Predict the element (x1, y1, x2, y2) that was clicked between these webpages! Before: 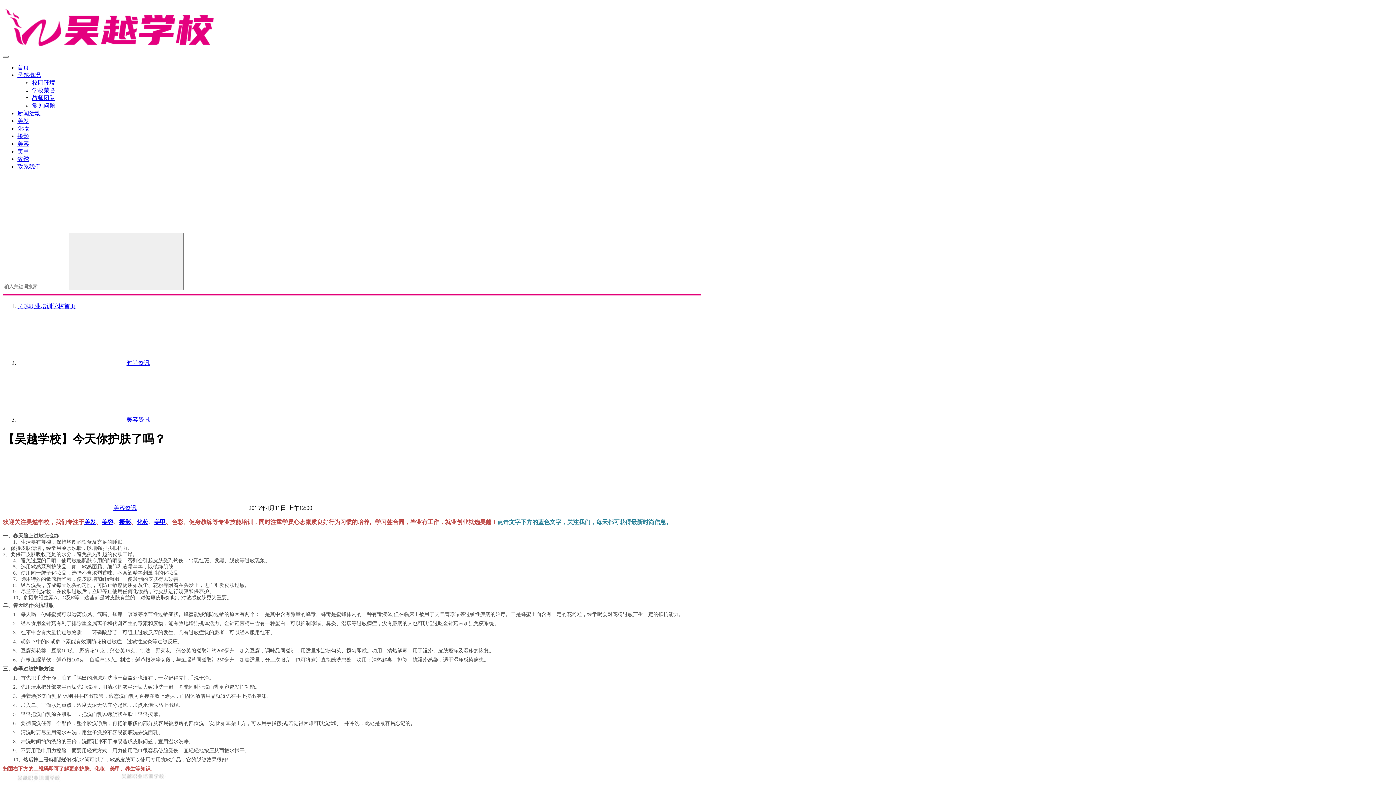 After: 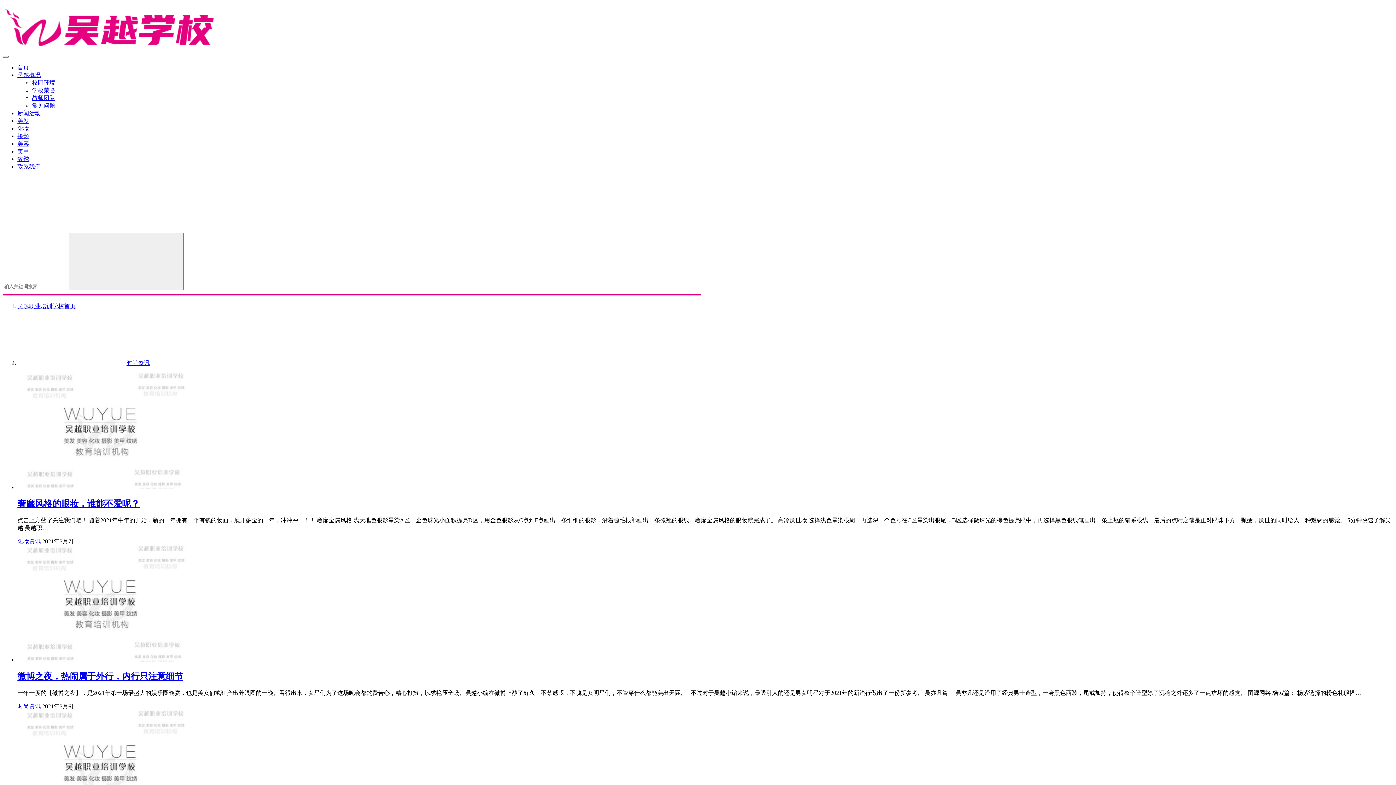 Action: bbox: (126, 360, 149, 366) label: 时尚资讯